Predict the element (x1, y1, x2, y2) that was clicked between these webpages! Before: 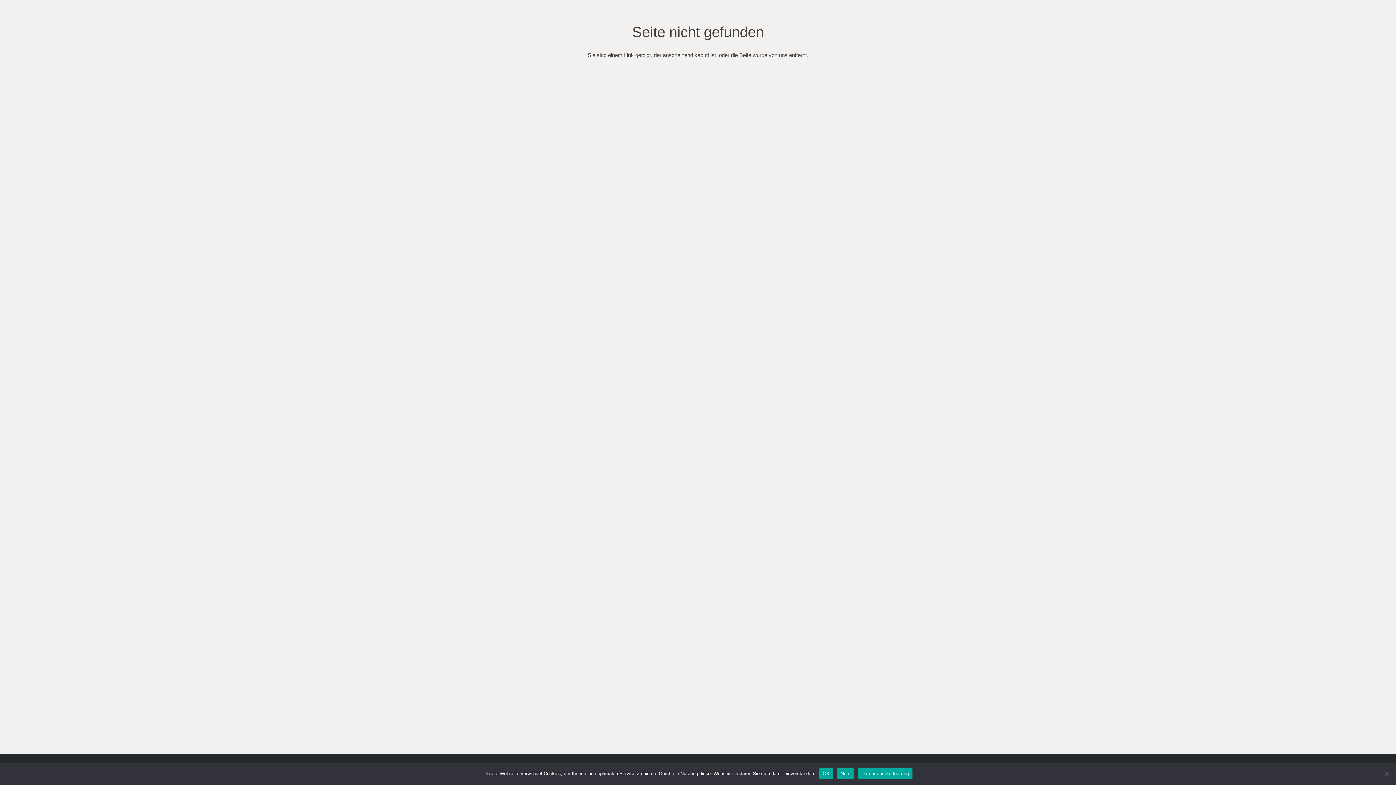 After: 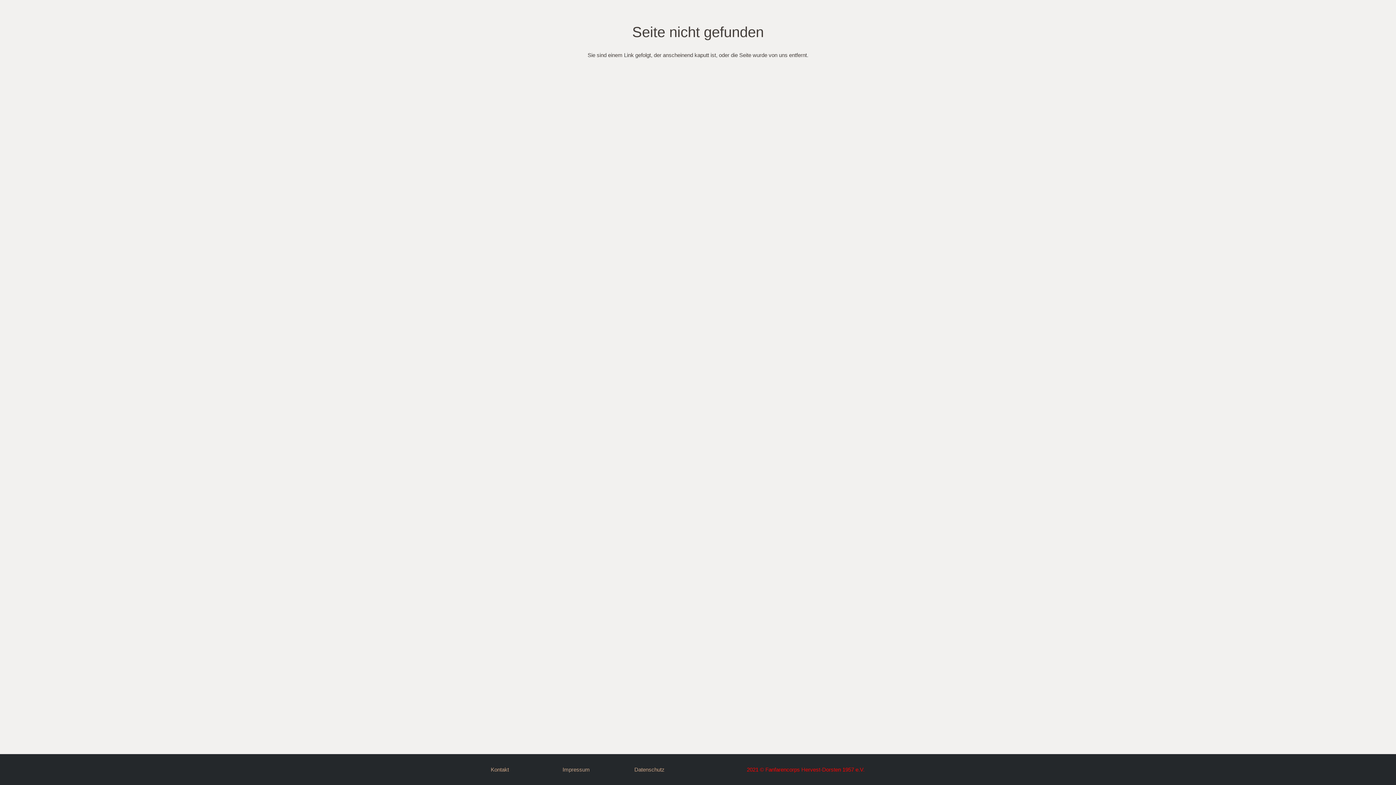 Action: label: OK bbox: (819, 768, 833, 779)